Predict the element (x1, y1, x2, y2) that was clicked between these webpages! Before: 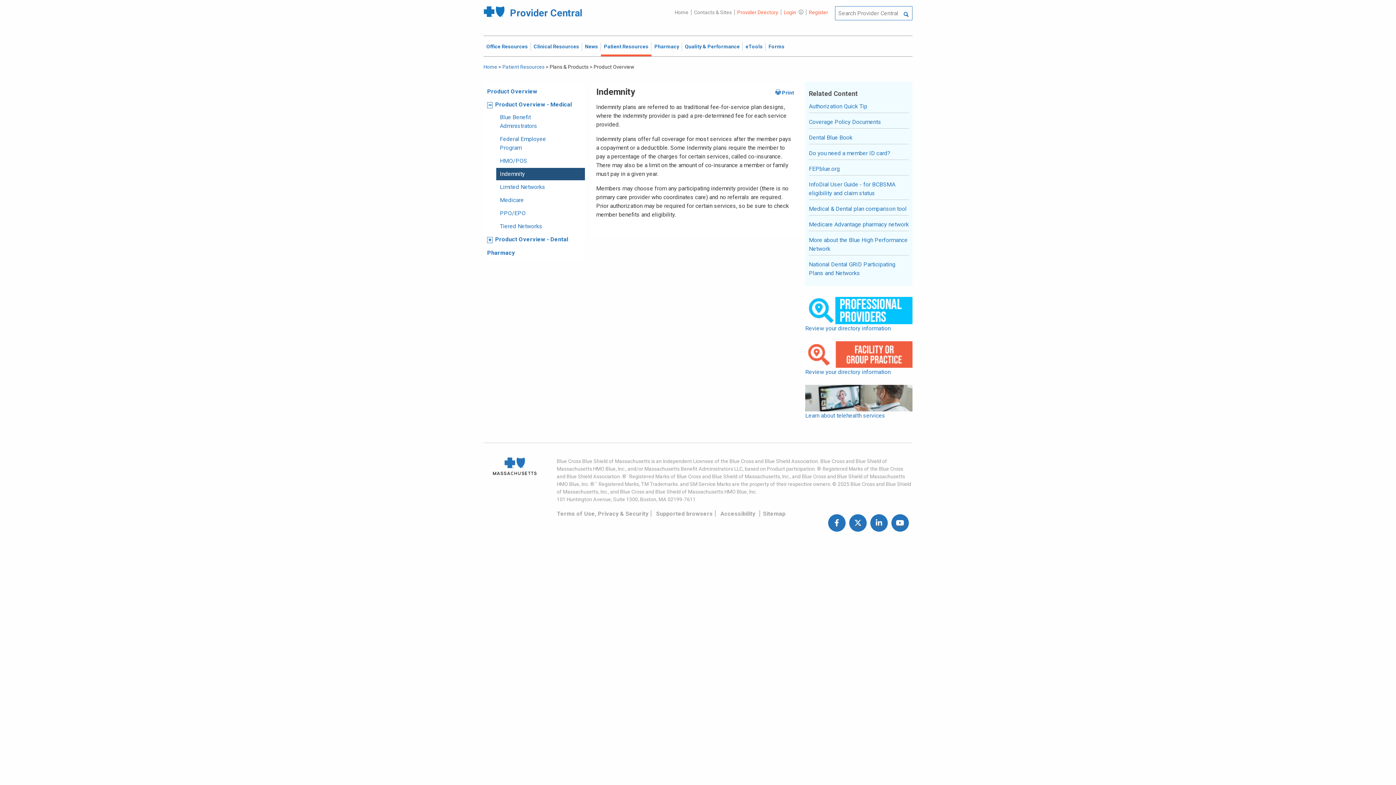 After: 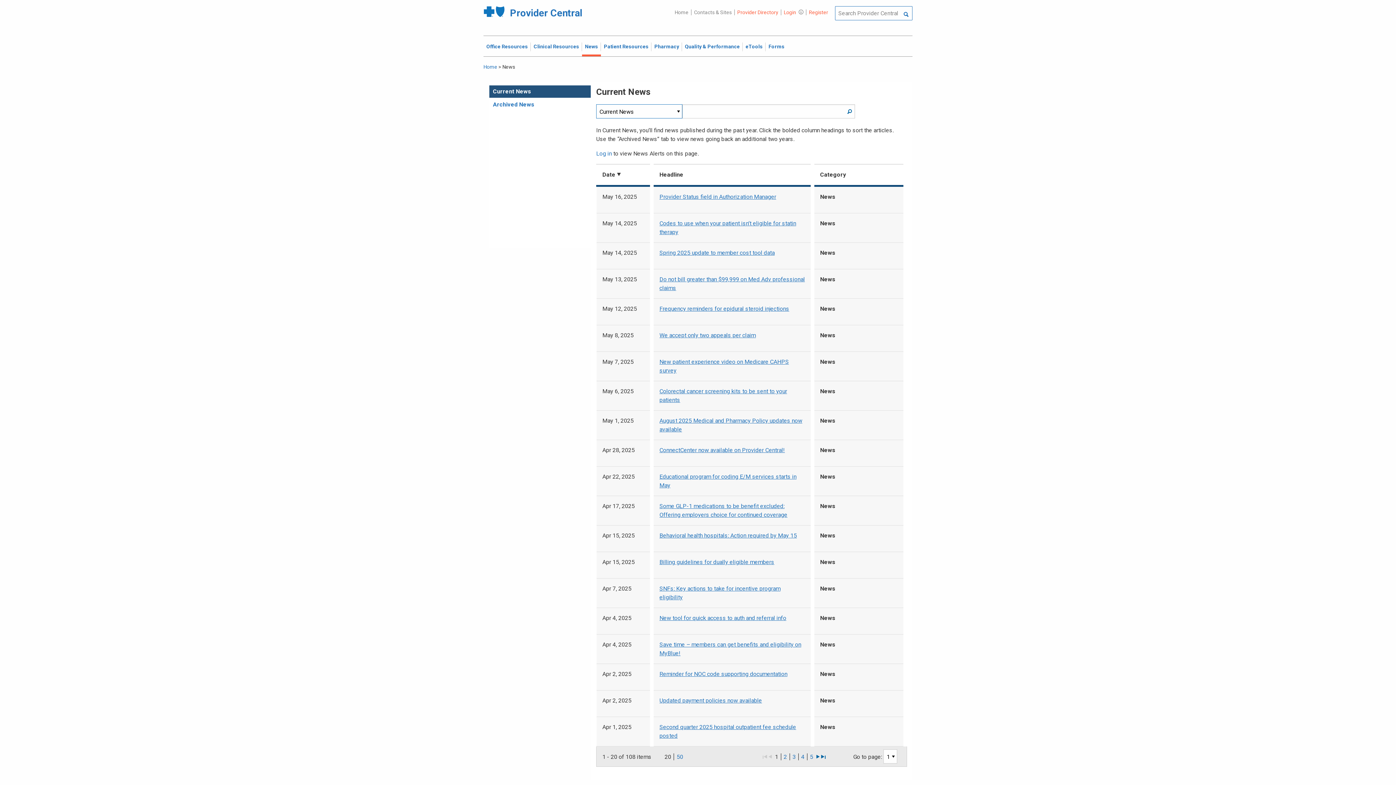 Action: bbox: (582, 40, 601, 52) label: News